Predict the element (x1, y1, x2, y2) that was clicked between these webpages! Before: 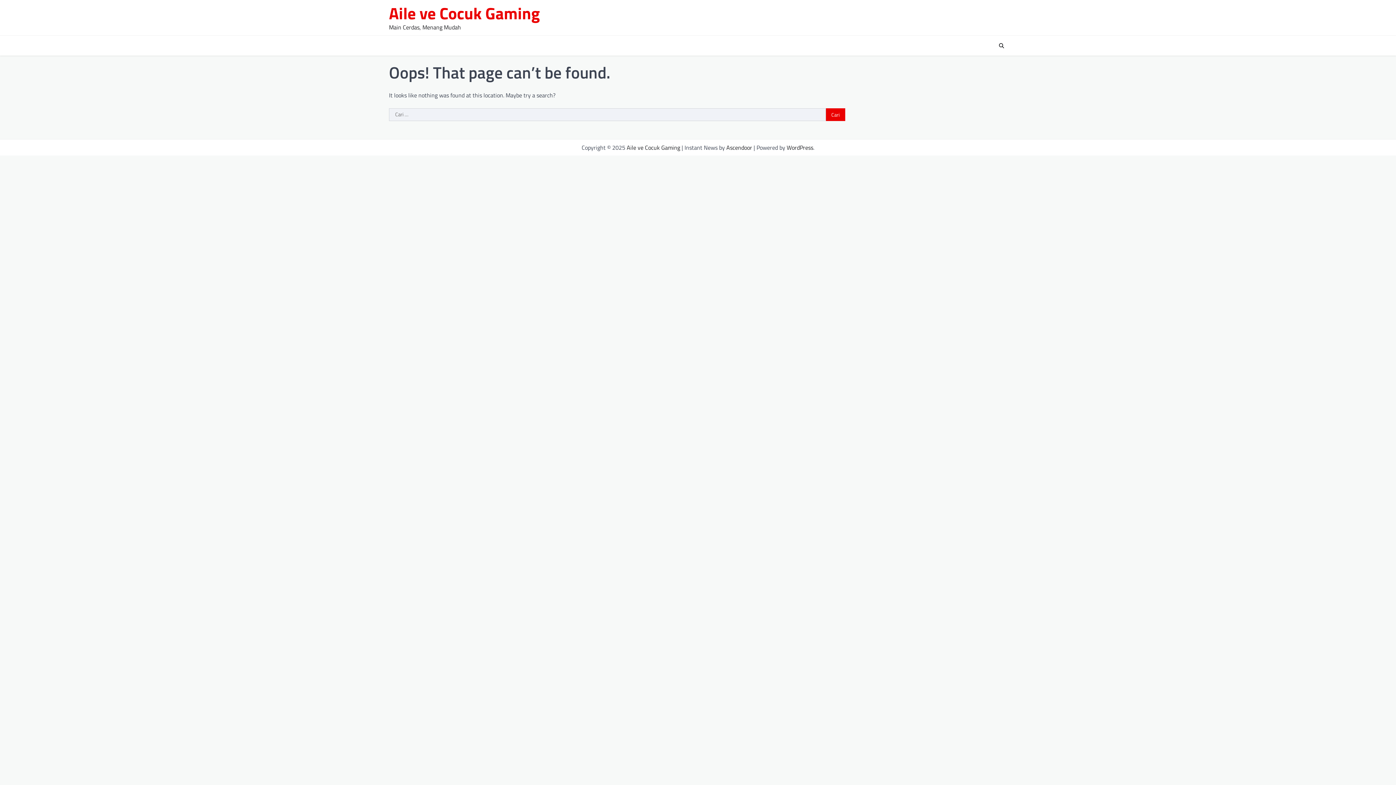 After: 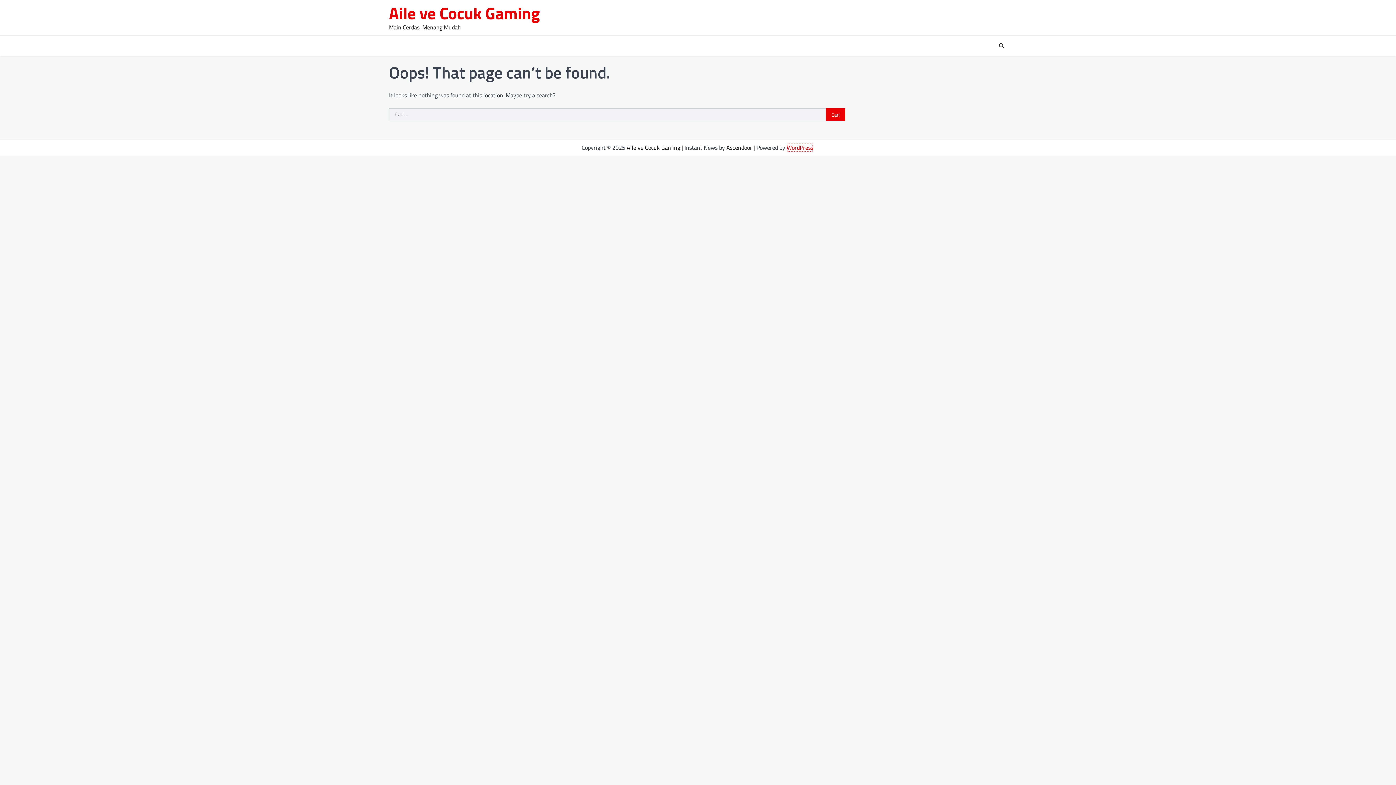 Action: label: WordPress bbox: (786, 143, 813, 152)